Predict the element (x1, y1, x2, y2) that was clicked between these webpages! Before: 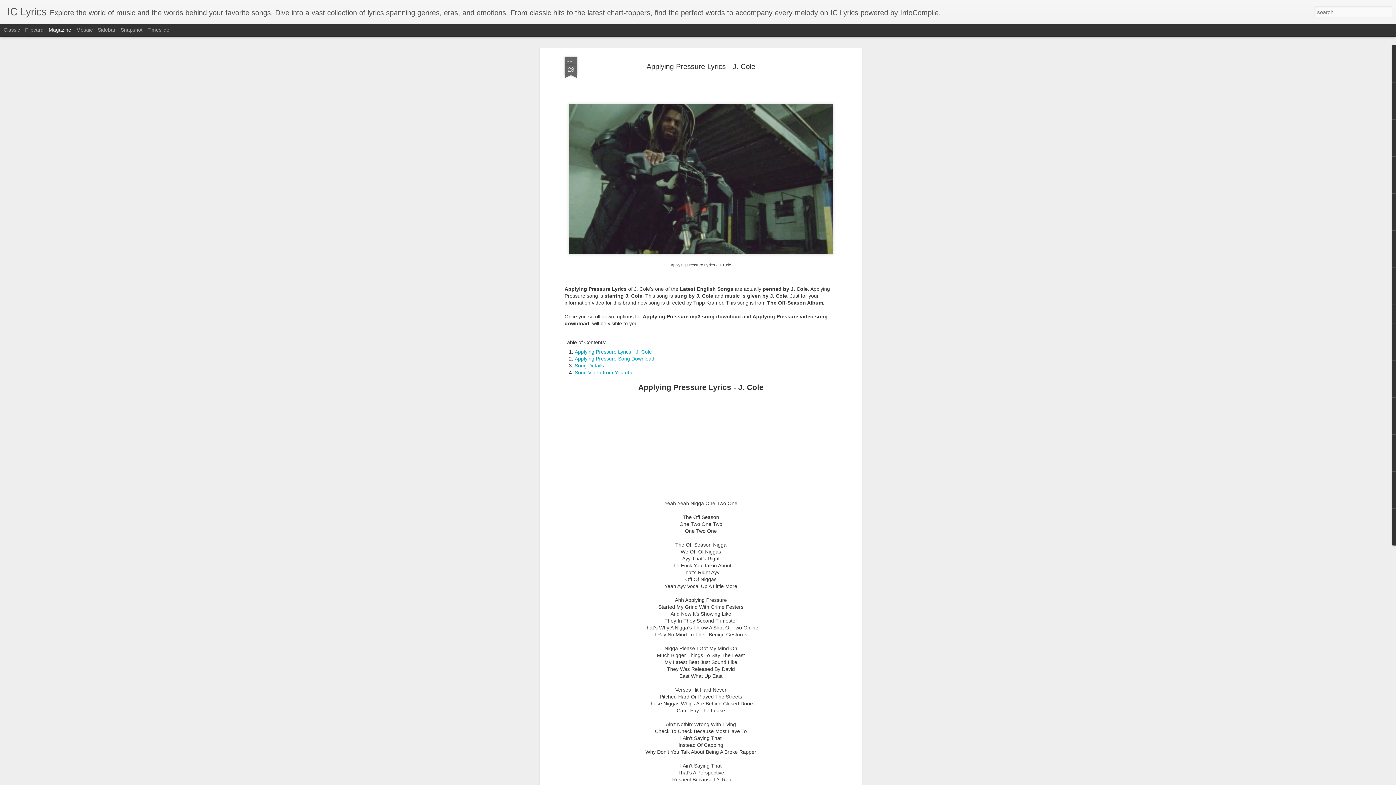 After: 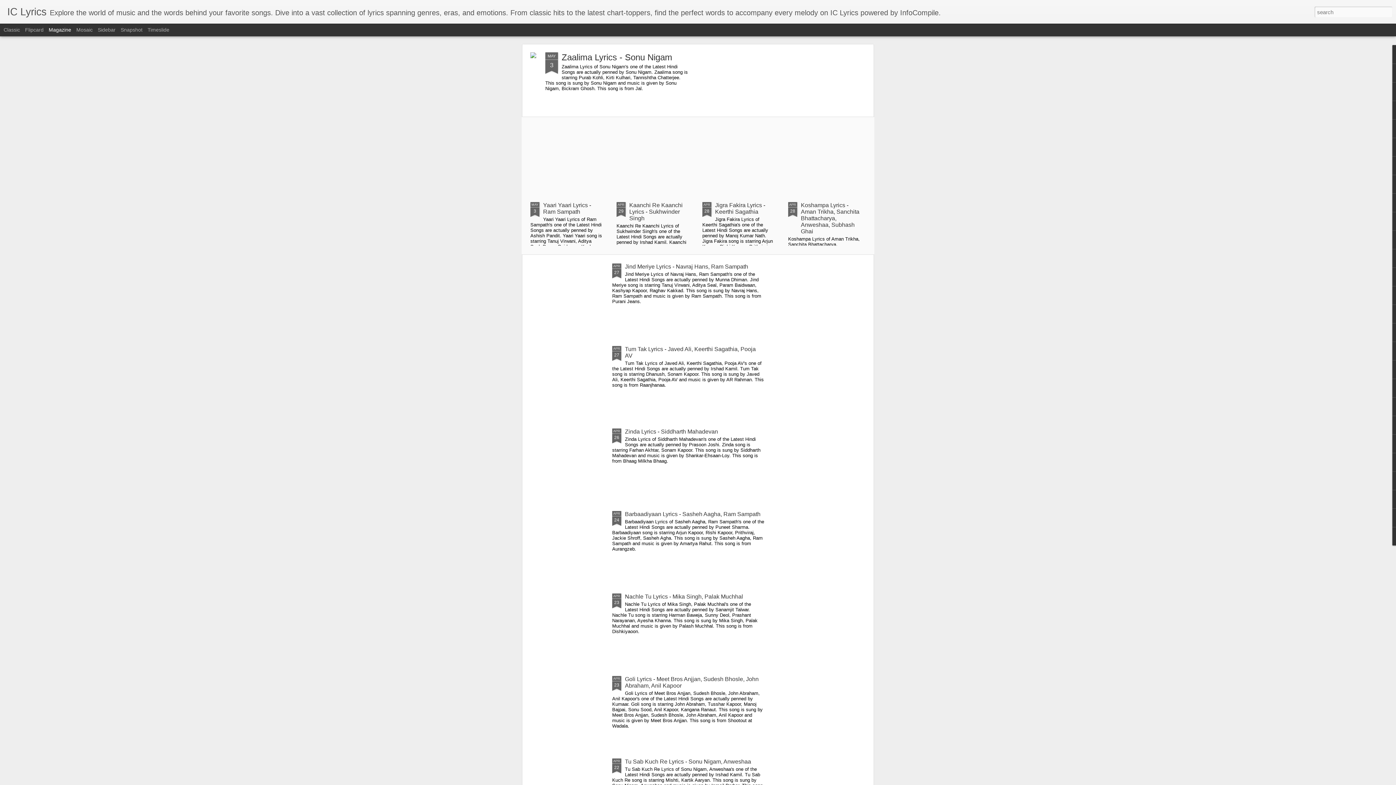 Action: bbox: (7, 10, 46, 16) label: IC Lyrics